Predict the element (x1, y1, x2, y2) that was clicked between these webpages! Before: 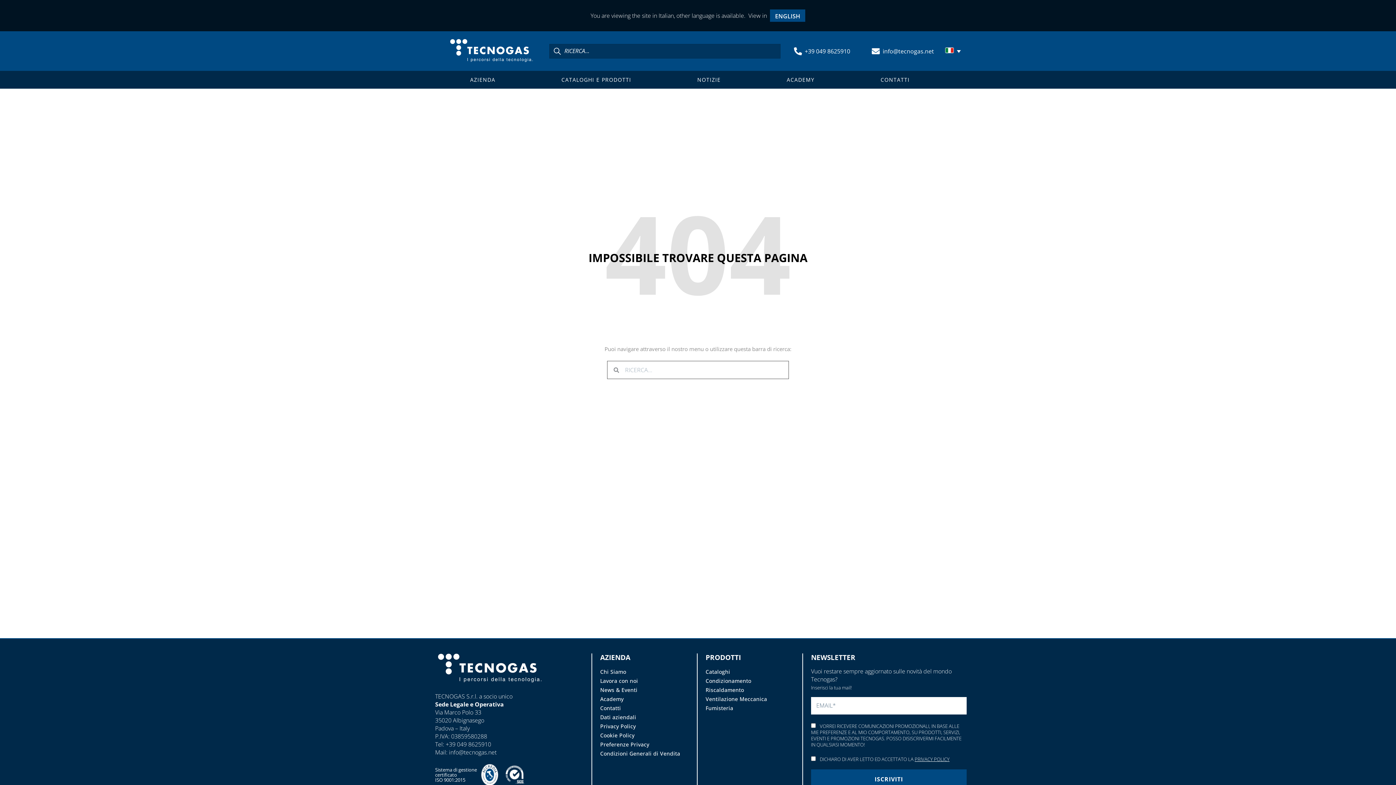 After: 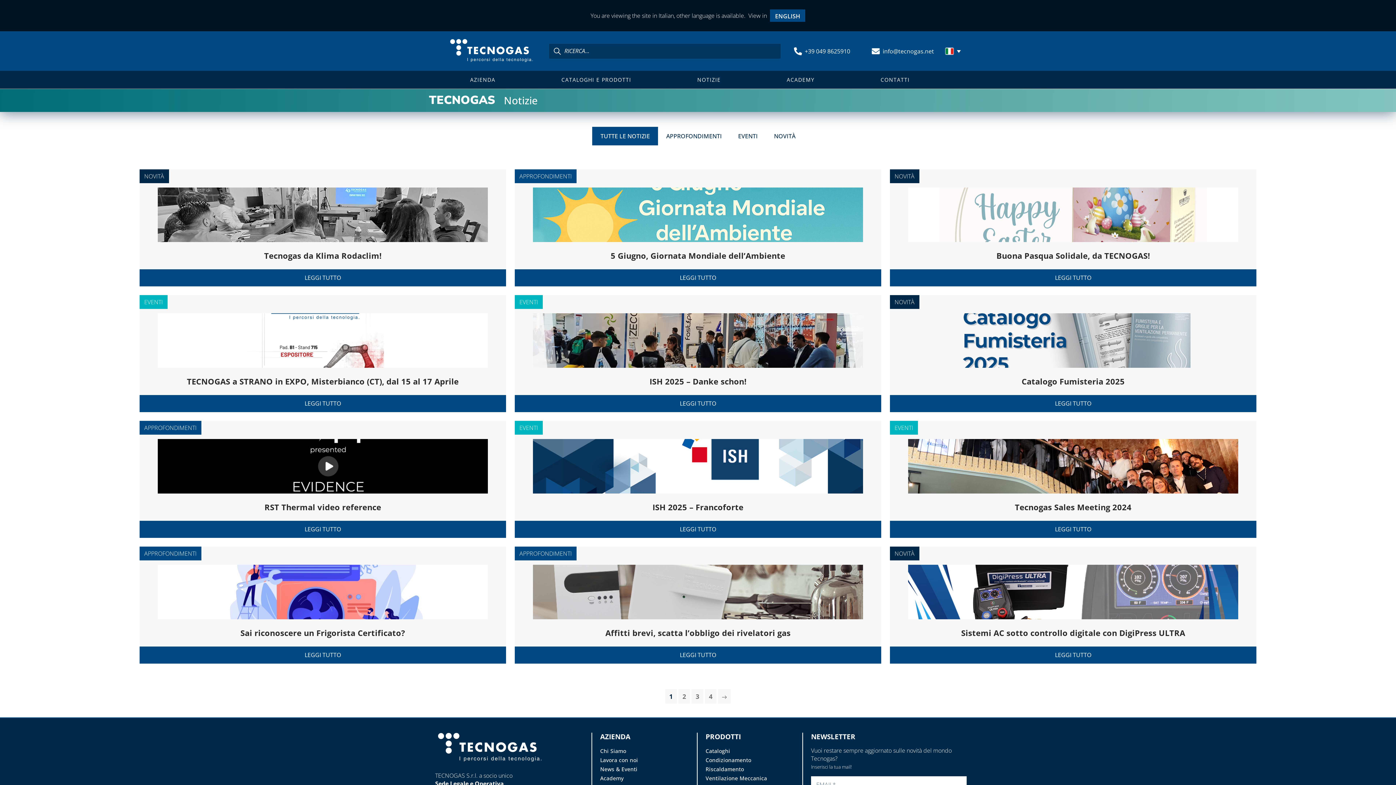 Action: label: NOTIZIE bbox: (688, 70, 729, 88)